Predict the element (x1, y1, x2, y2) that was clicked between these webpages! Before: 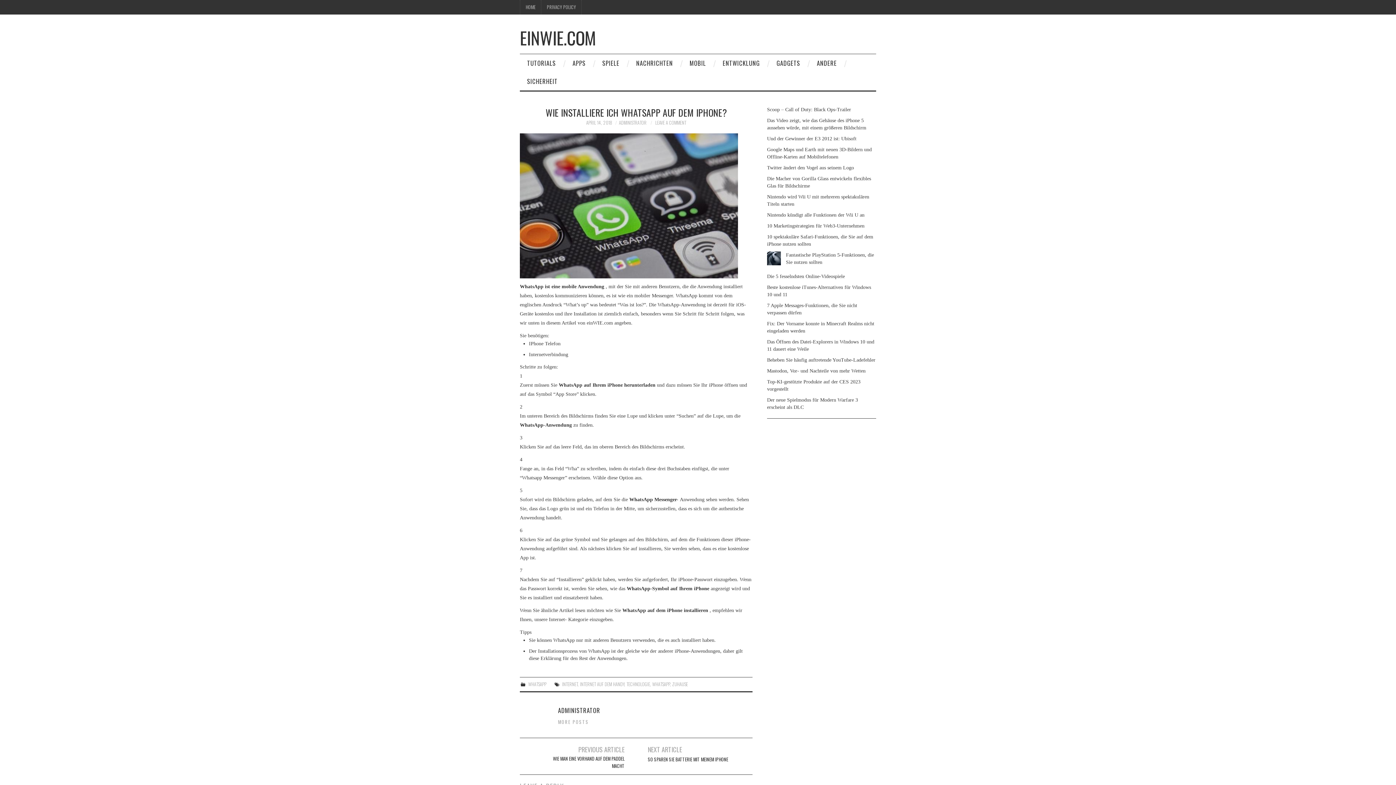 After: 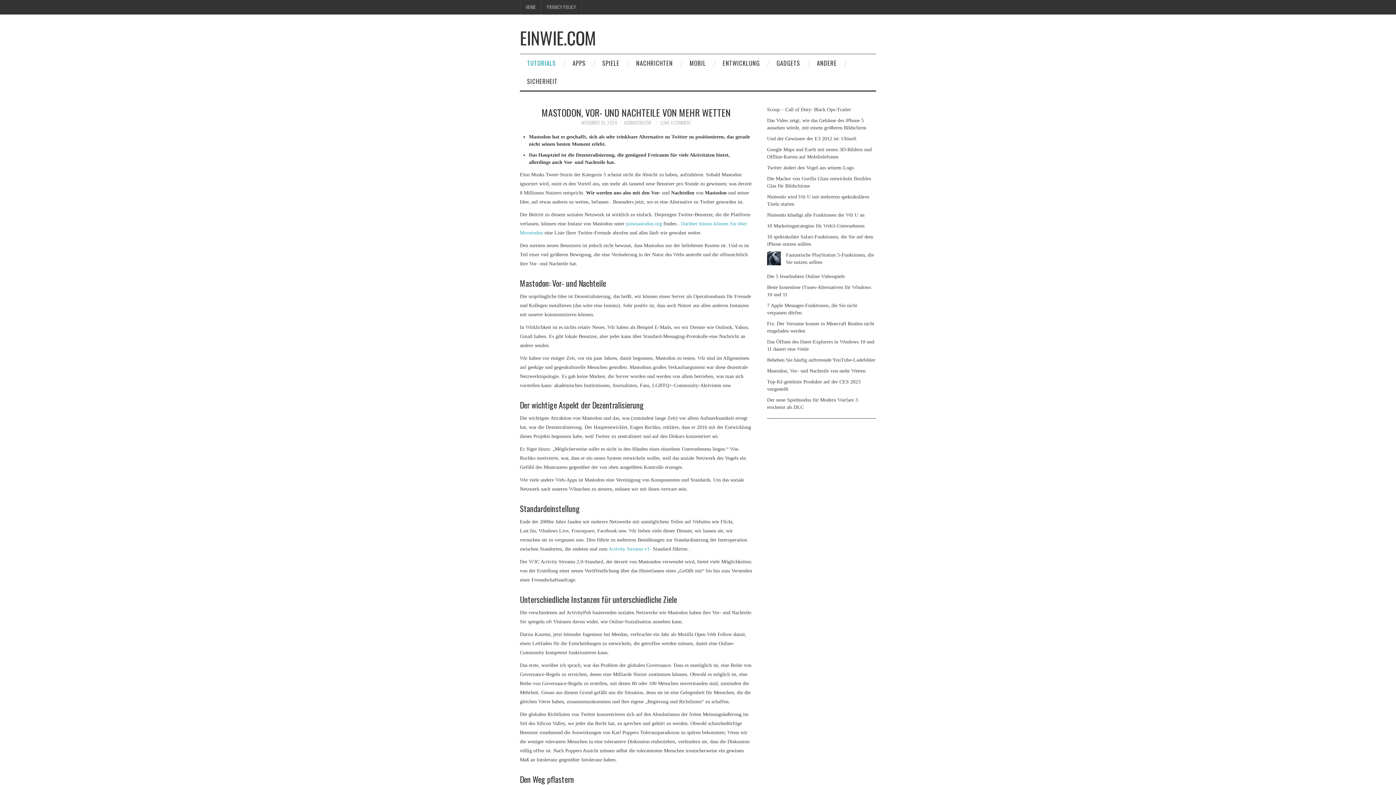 Action: bbox: (767, 368, 865, 373) label: Mastodon, Vor- und Nachteile von mehr Wetten